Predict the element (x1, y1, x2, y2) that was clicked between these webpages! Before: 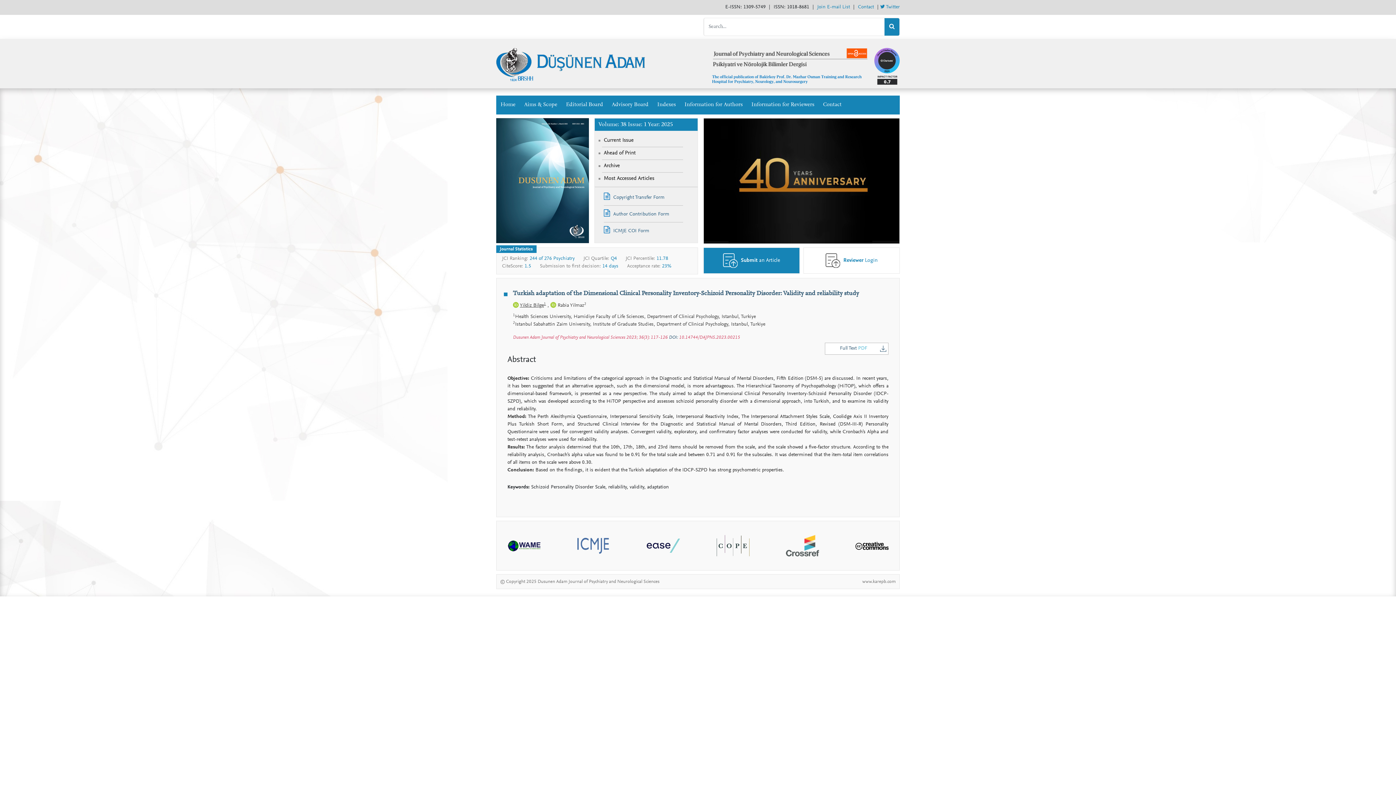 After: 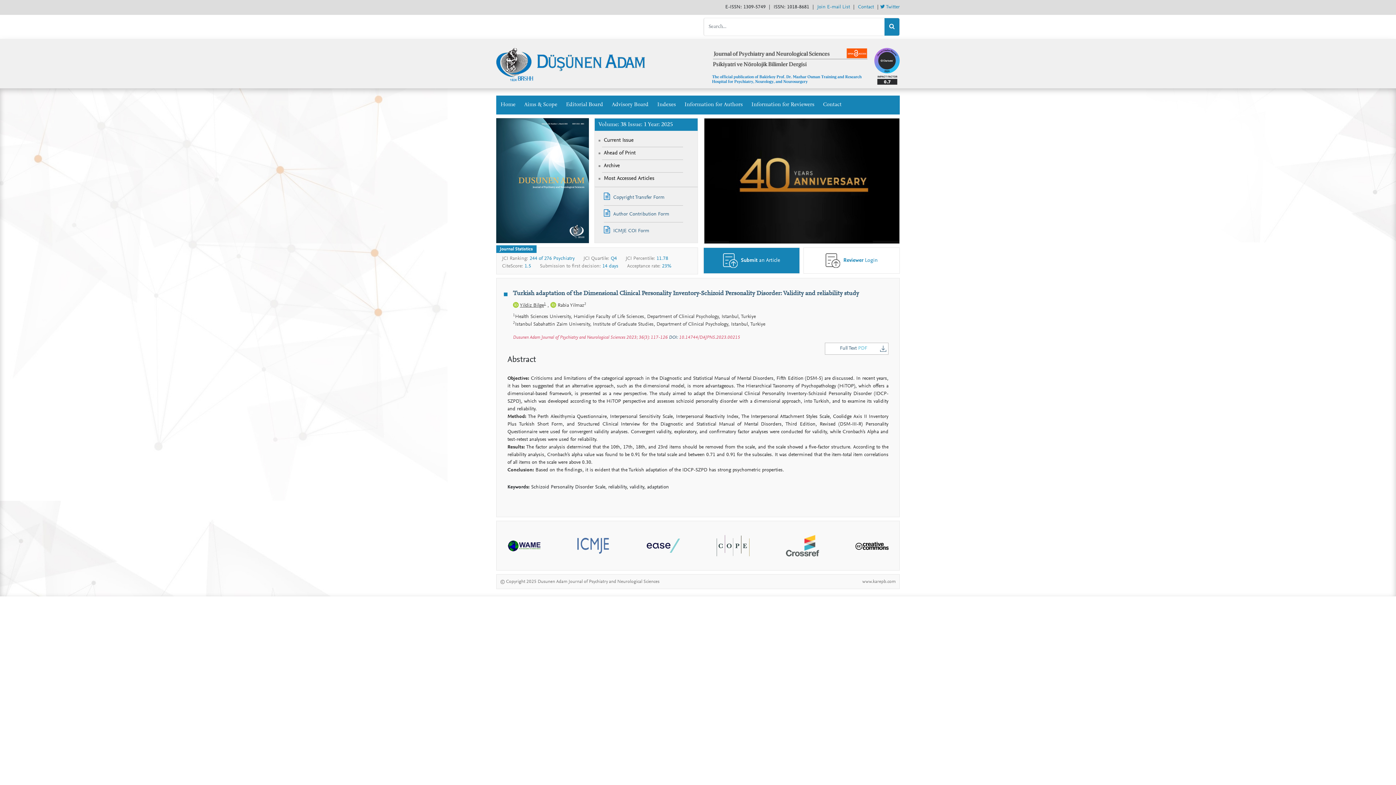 Action: bbox: (707, 176, 713, 189)